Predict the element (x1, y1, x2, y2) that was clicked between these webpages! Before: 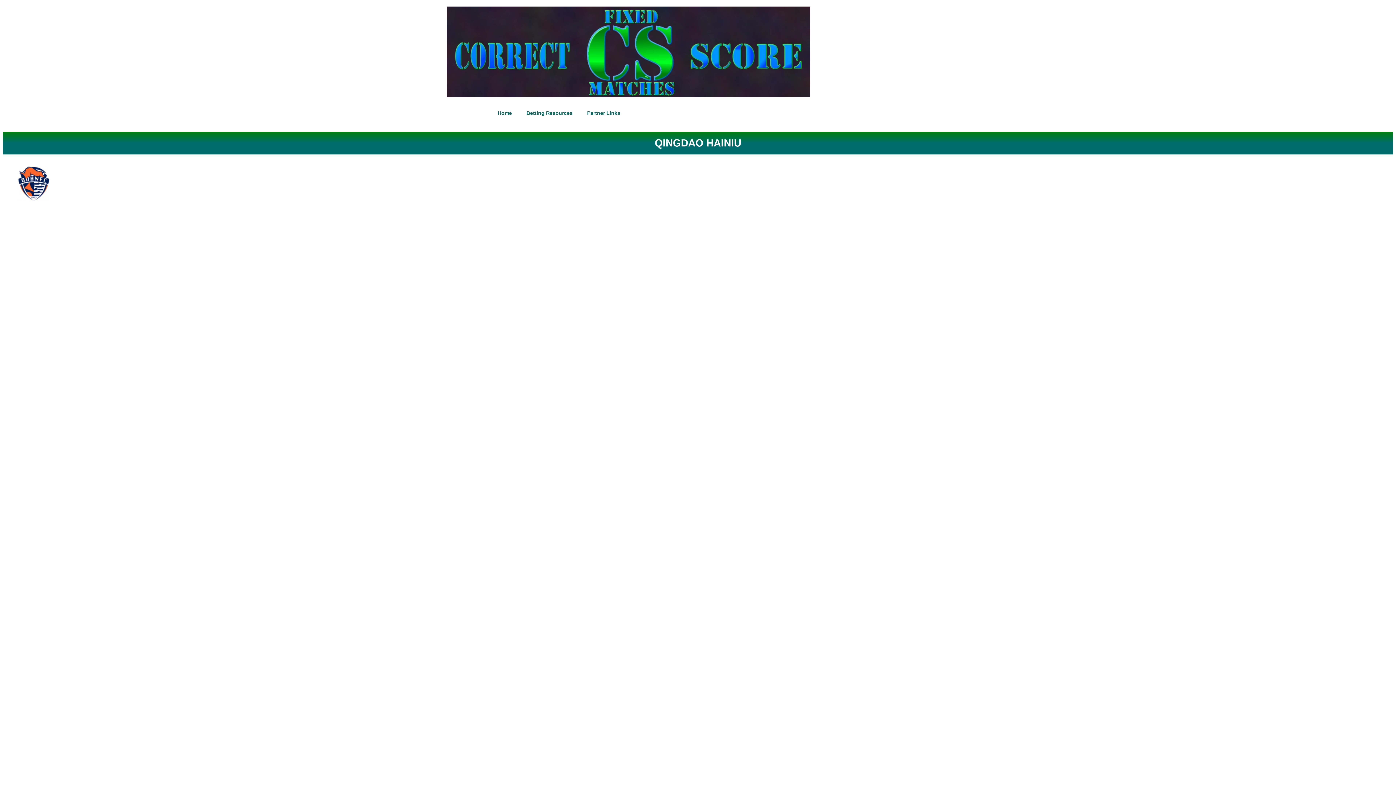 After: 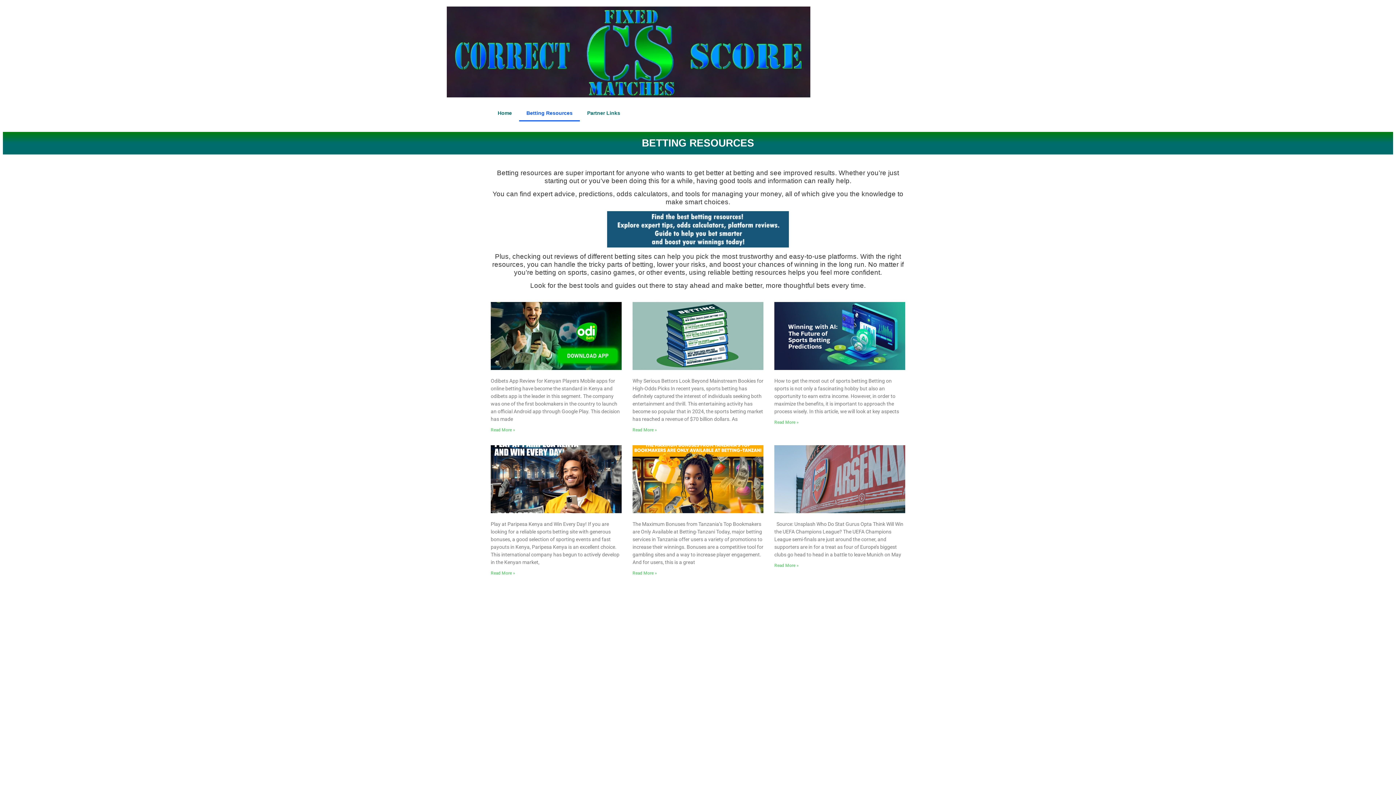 Action: bbox: (519, 104, 580, 121) label: Betting Resources